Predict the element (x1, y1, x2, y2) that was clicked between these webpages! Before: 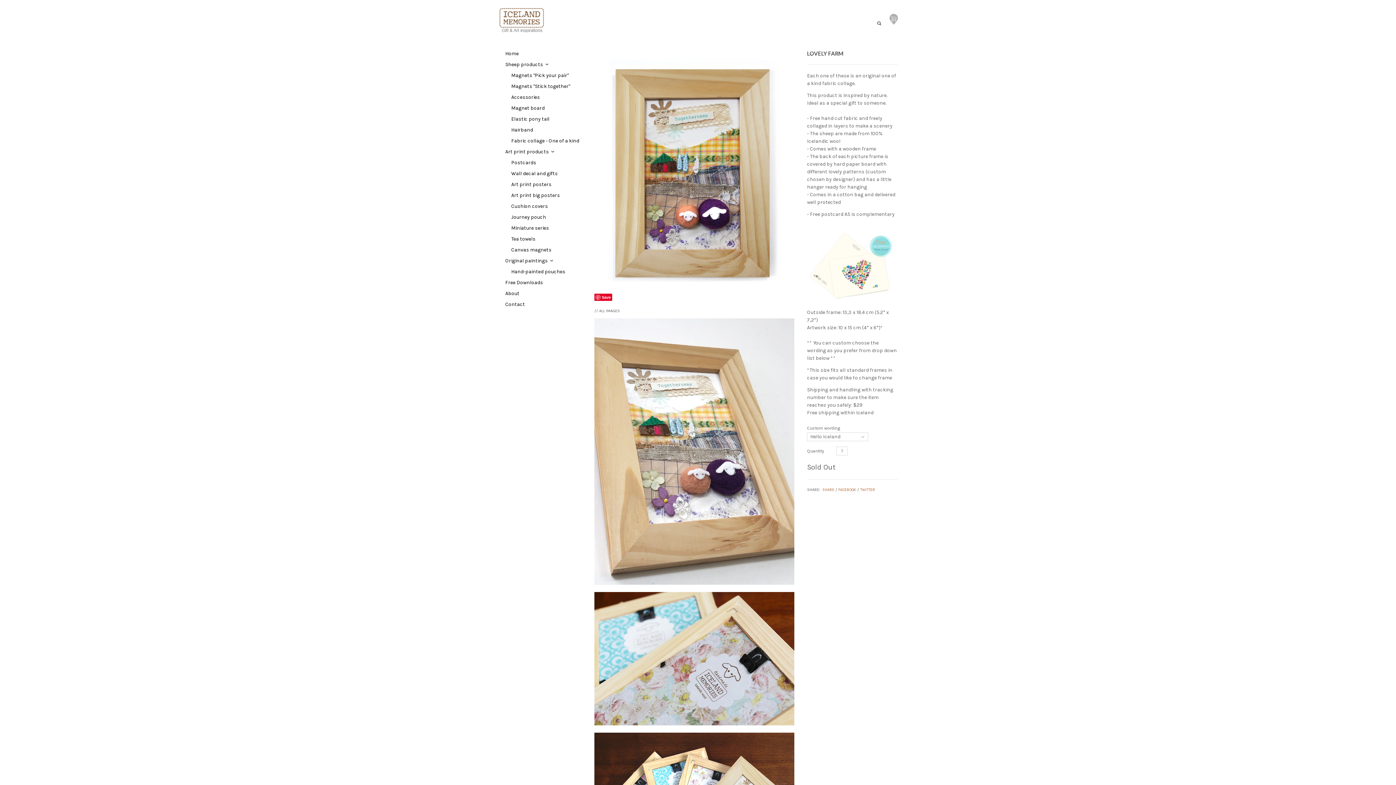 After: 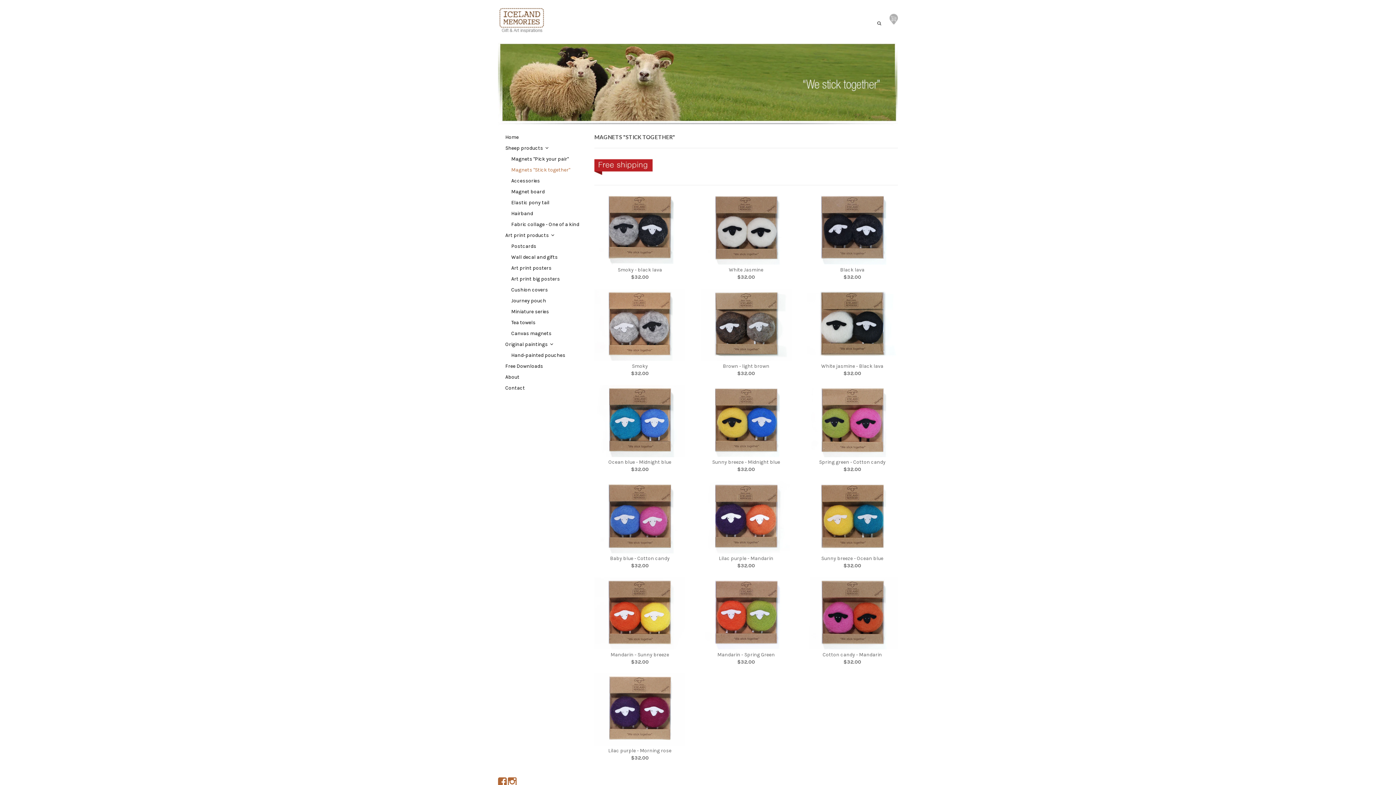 Action: bbox: (511, 83, 570, 89) label: Magnets "Stick together"